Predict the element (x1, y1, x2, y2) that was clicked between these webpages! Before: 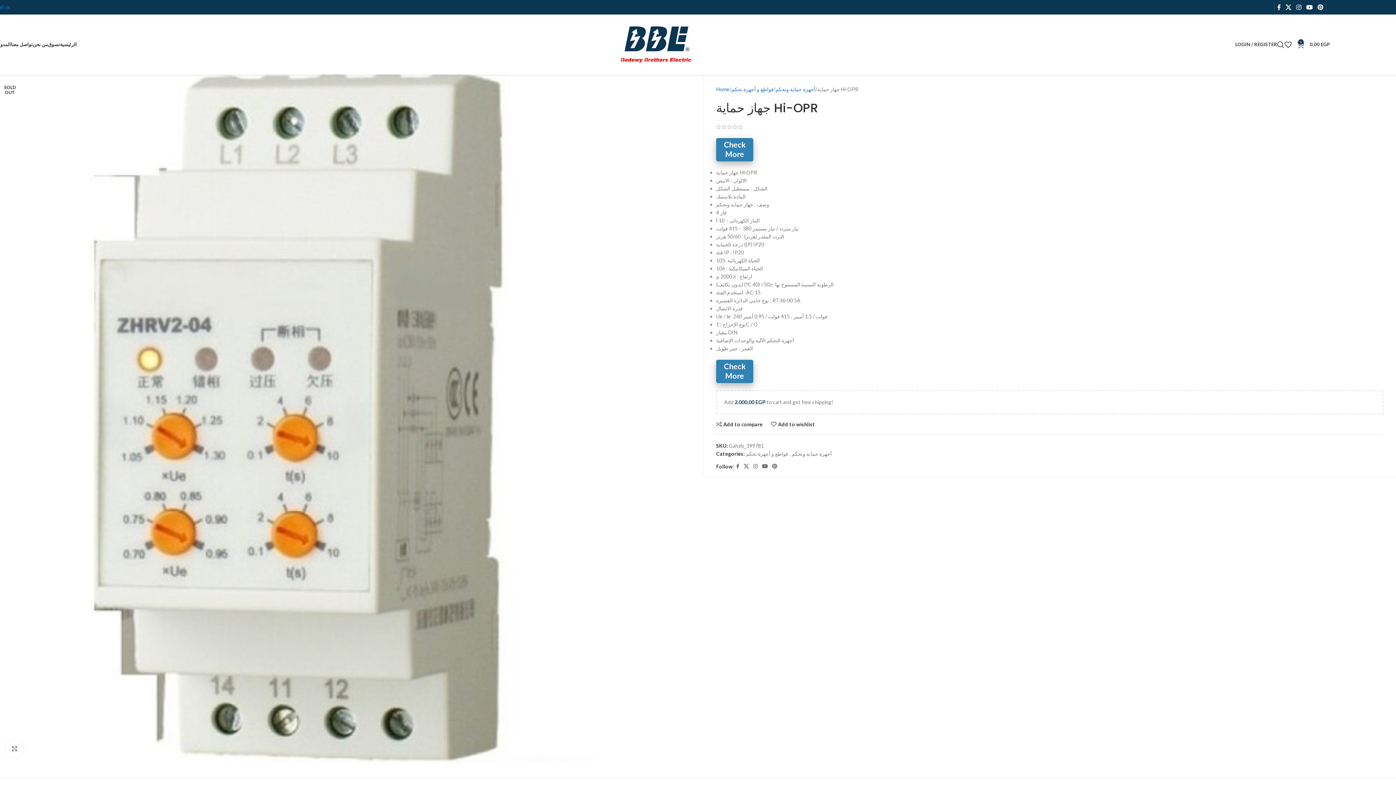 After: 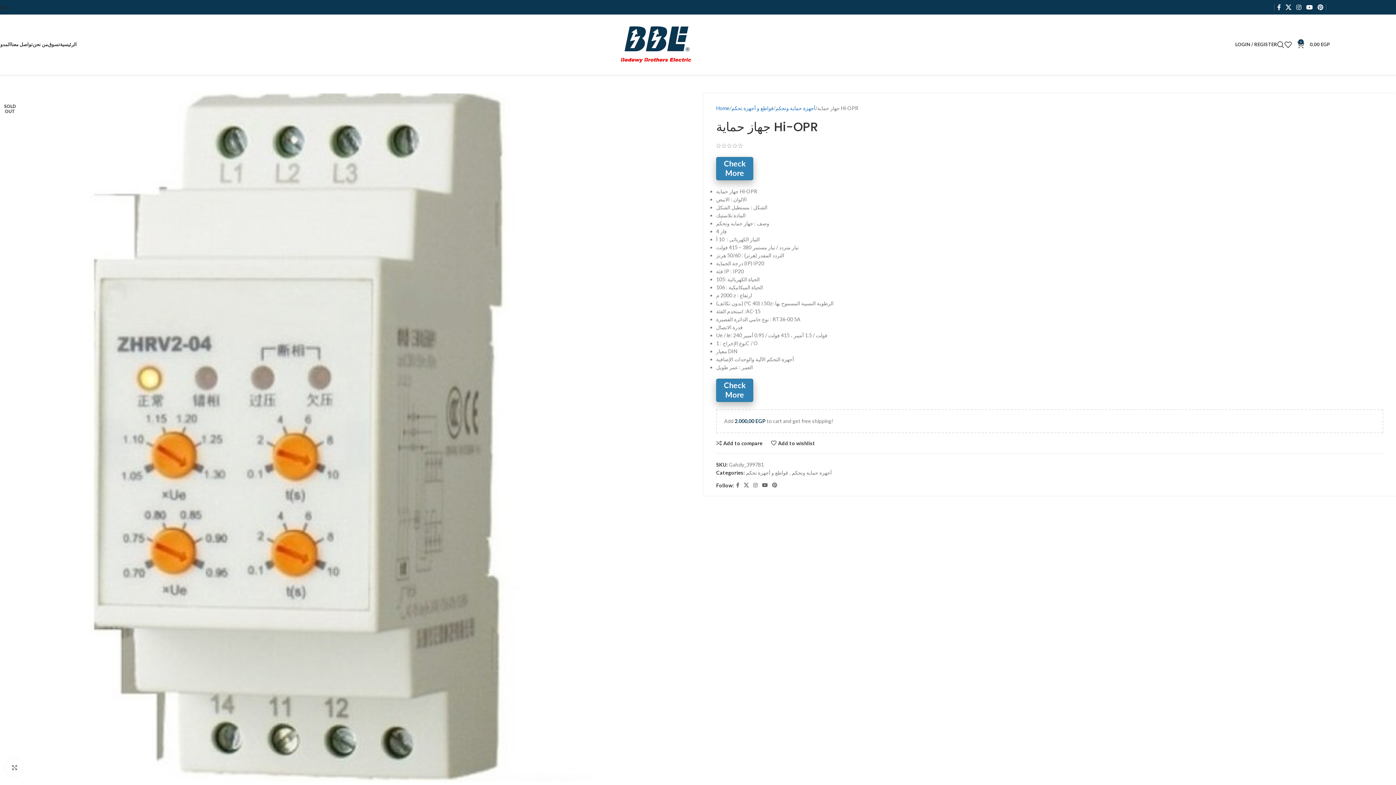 Action: bbox: (-3, 4, 10, 10) label: call us